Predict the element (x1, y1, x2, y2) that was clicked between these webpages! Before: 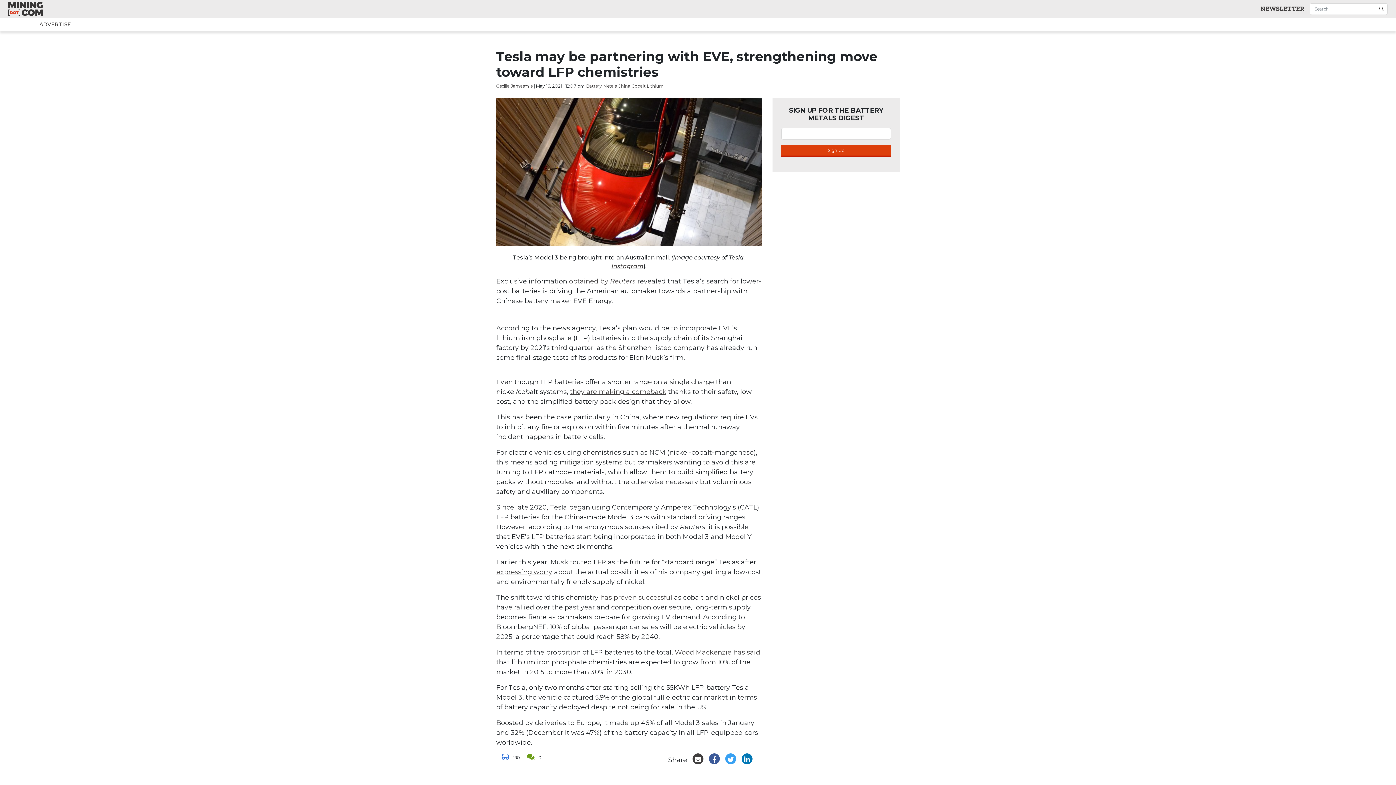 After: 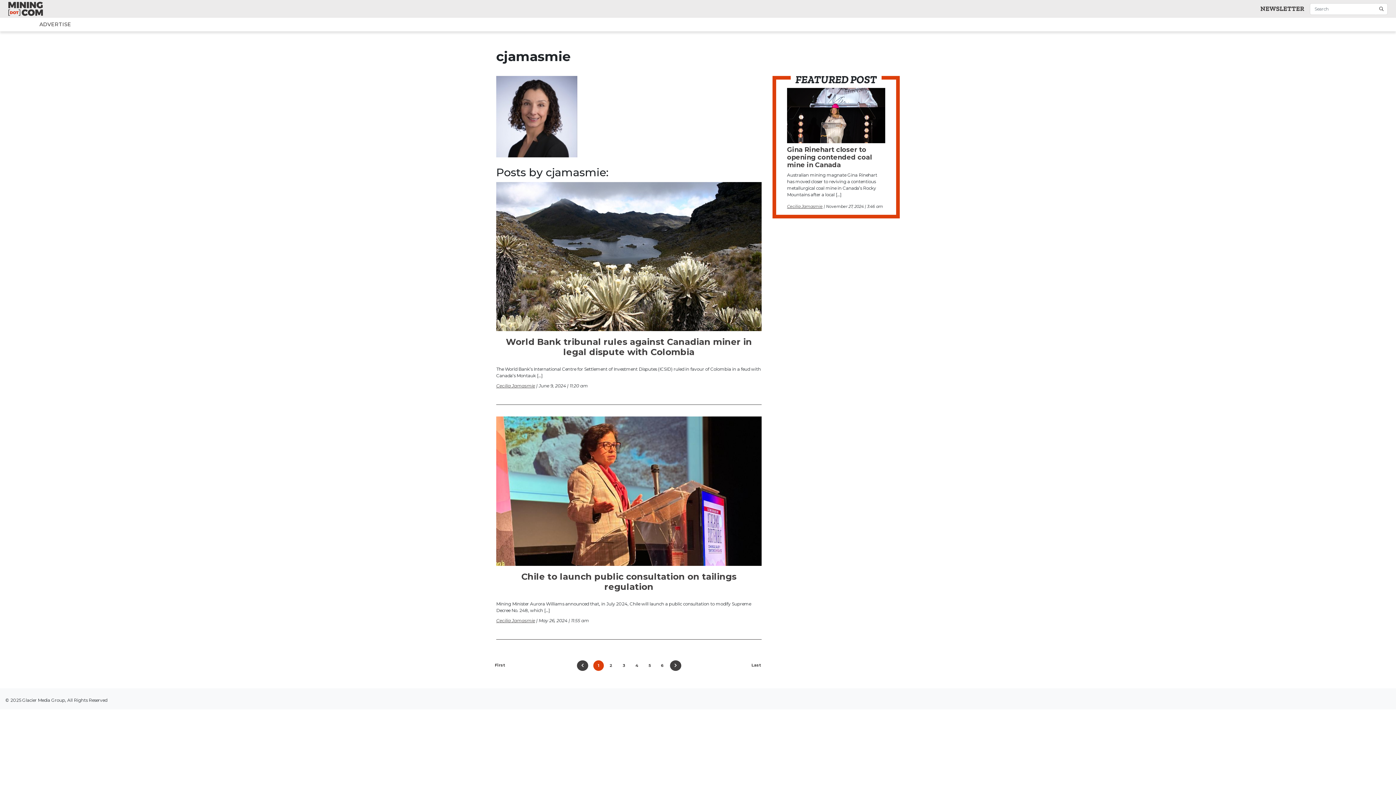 Action: bbox: (496, 83, 532, 88) label: Cecilia Jamasmie